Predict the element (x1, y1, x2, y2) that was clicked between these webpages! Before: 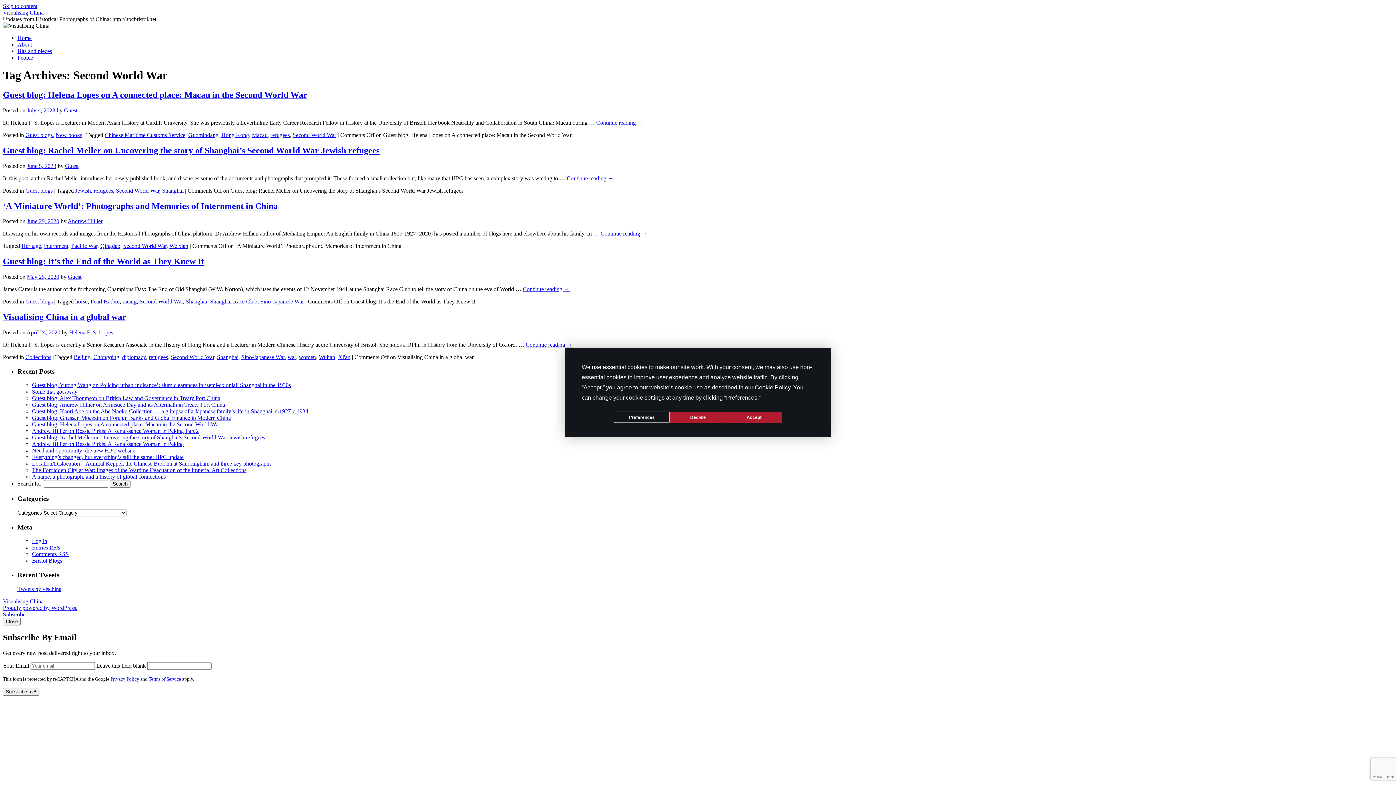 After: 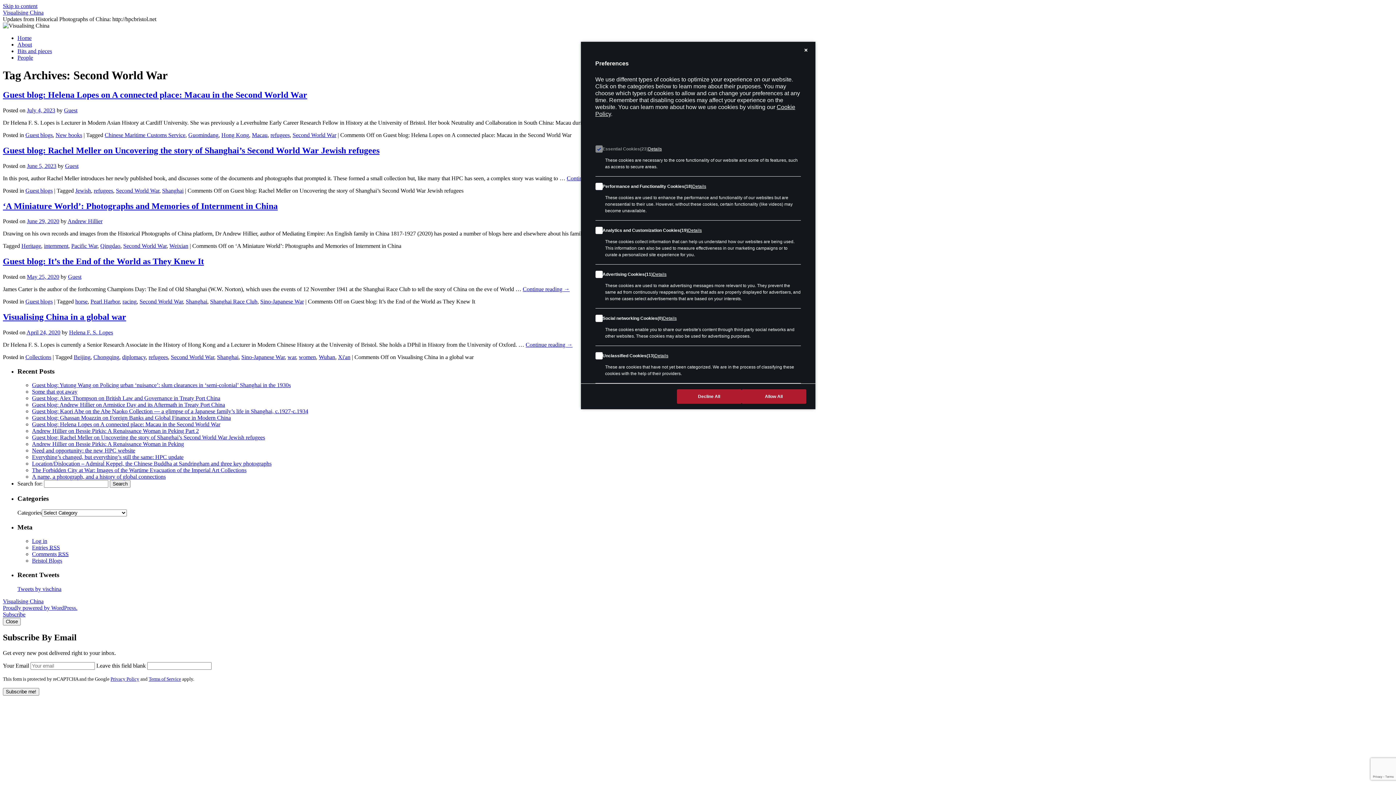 Action: label: Preferences bbox: (726, 394, 757, 400)